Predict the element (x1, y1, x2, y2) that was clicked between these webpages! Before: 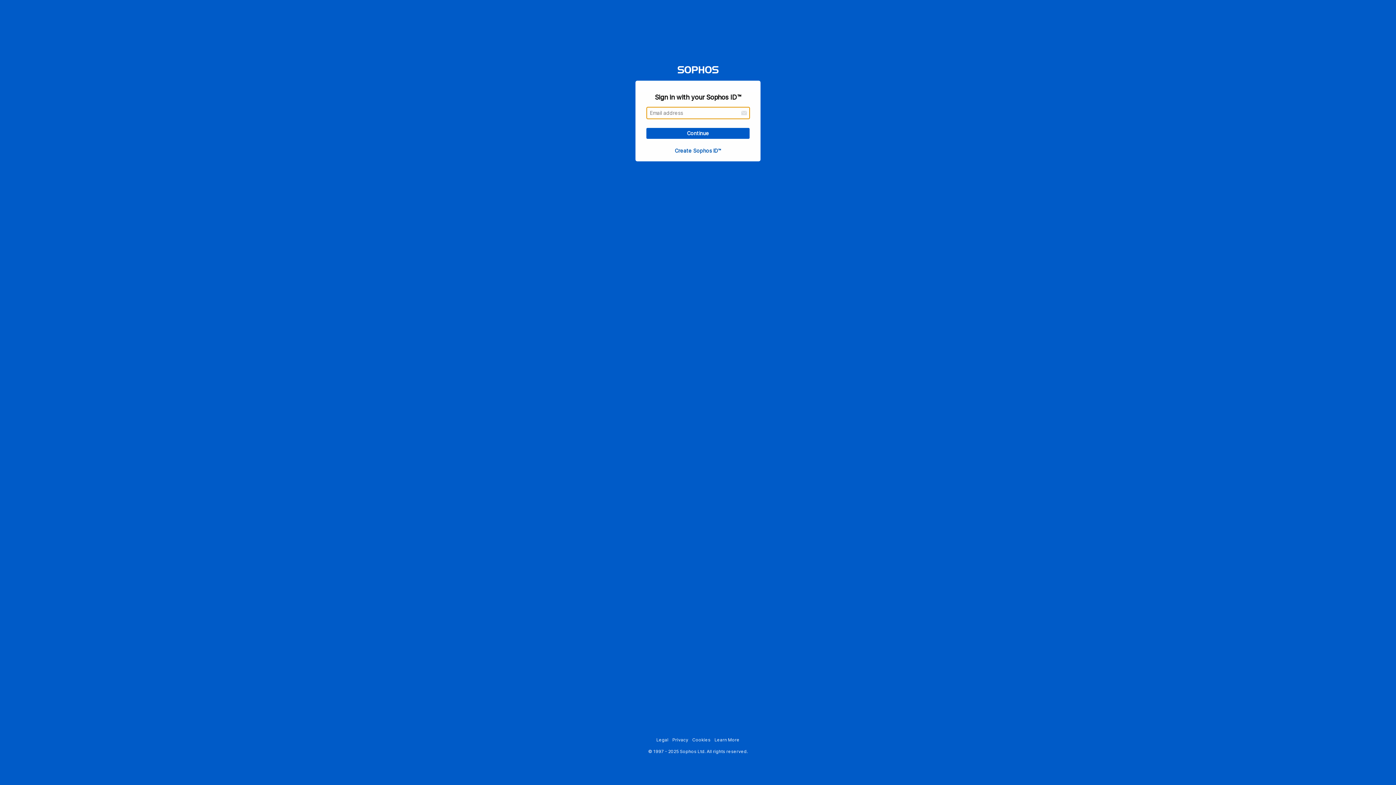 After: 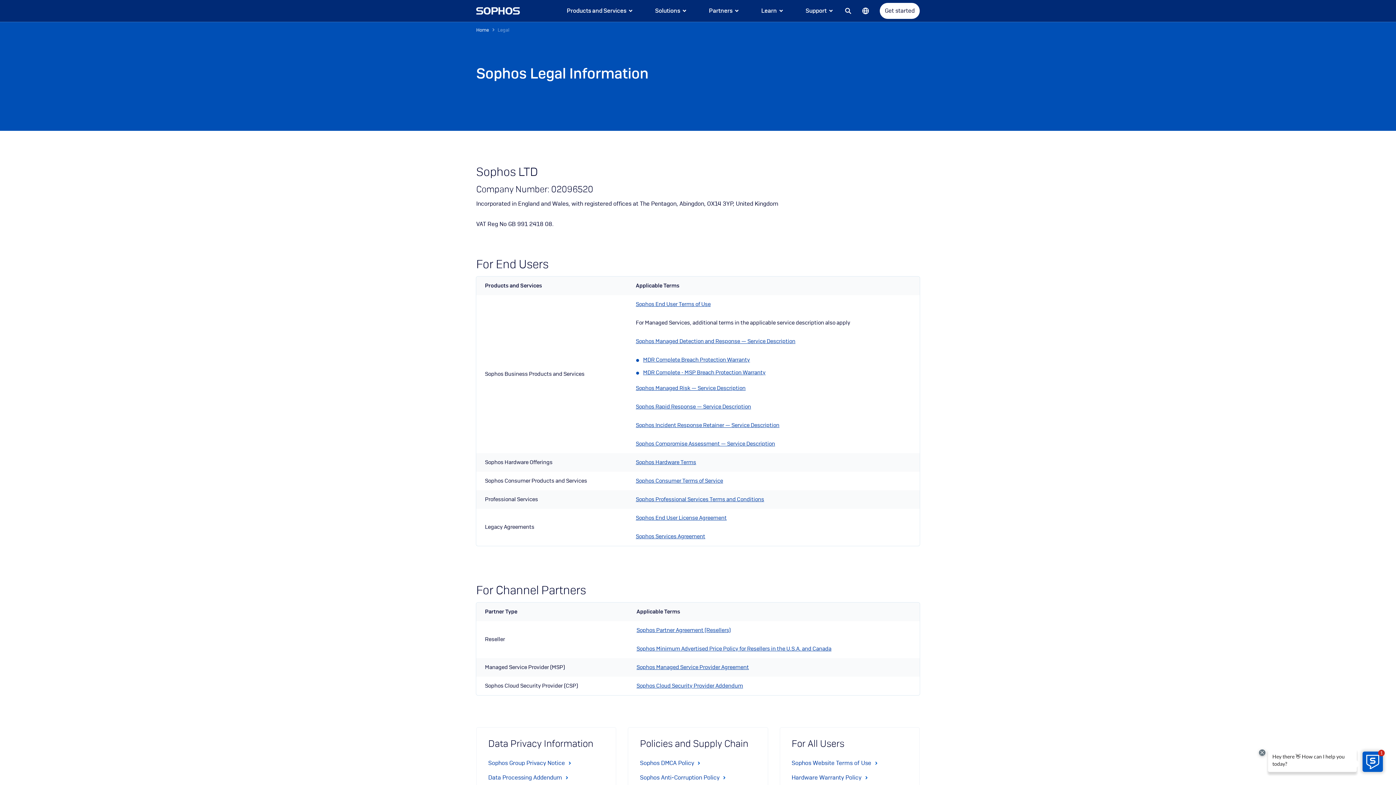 Action: label: Legal bbox: (656, 737, 668, 742)